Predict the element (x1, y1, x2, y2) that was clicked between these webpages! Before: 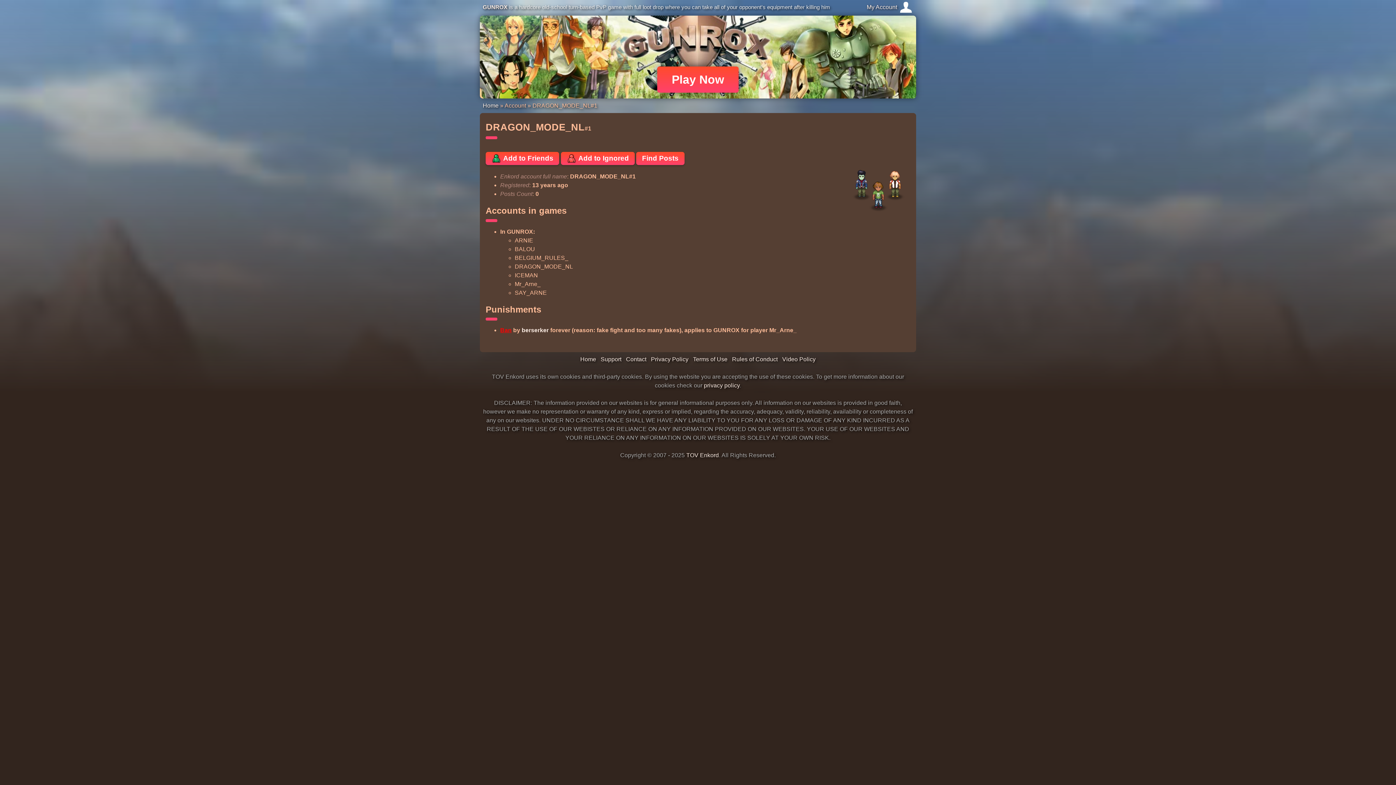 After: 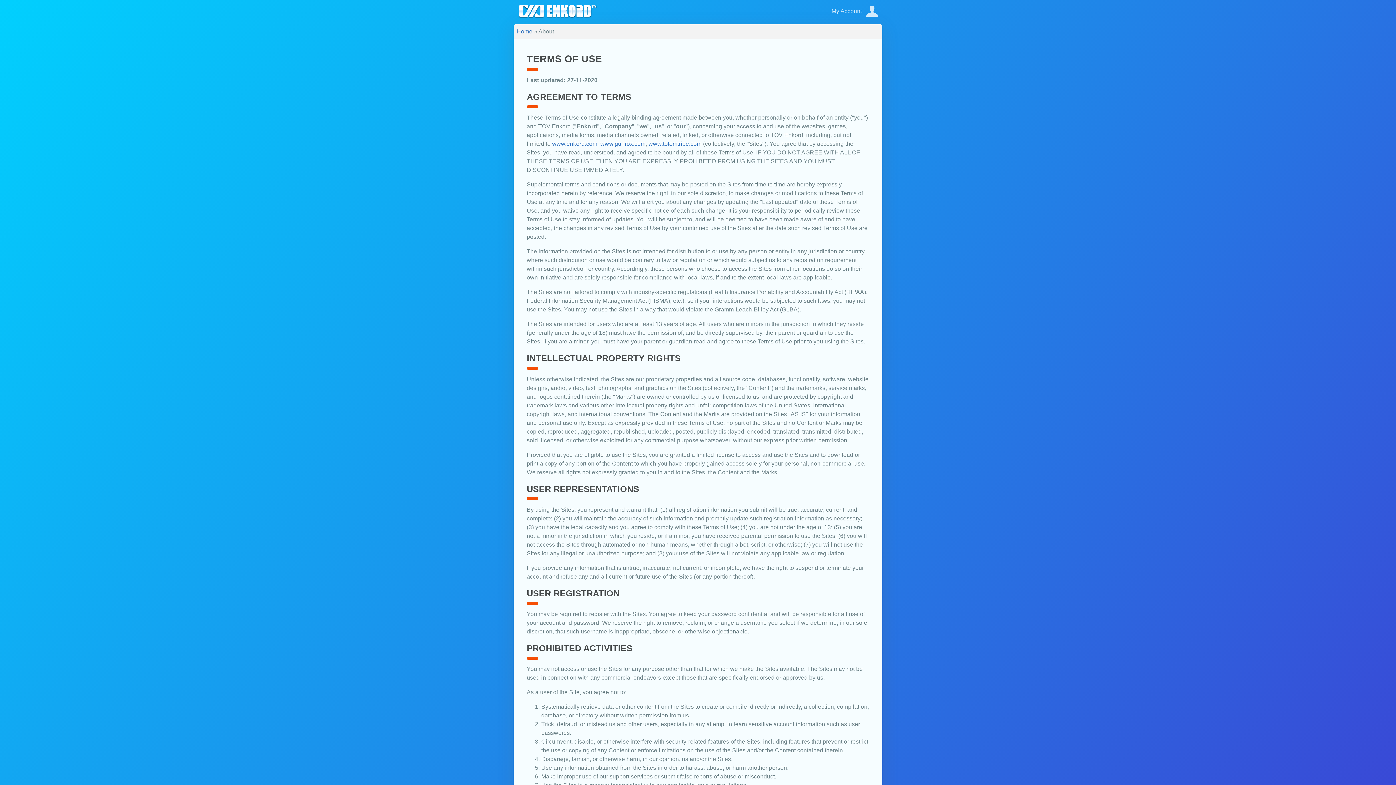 Action: label: Terms of Use bbox: (693, 356, 727, 362)